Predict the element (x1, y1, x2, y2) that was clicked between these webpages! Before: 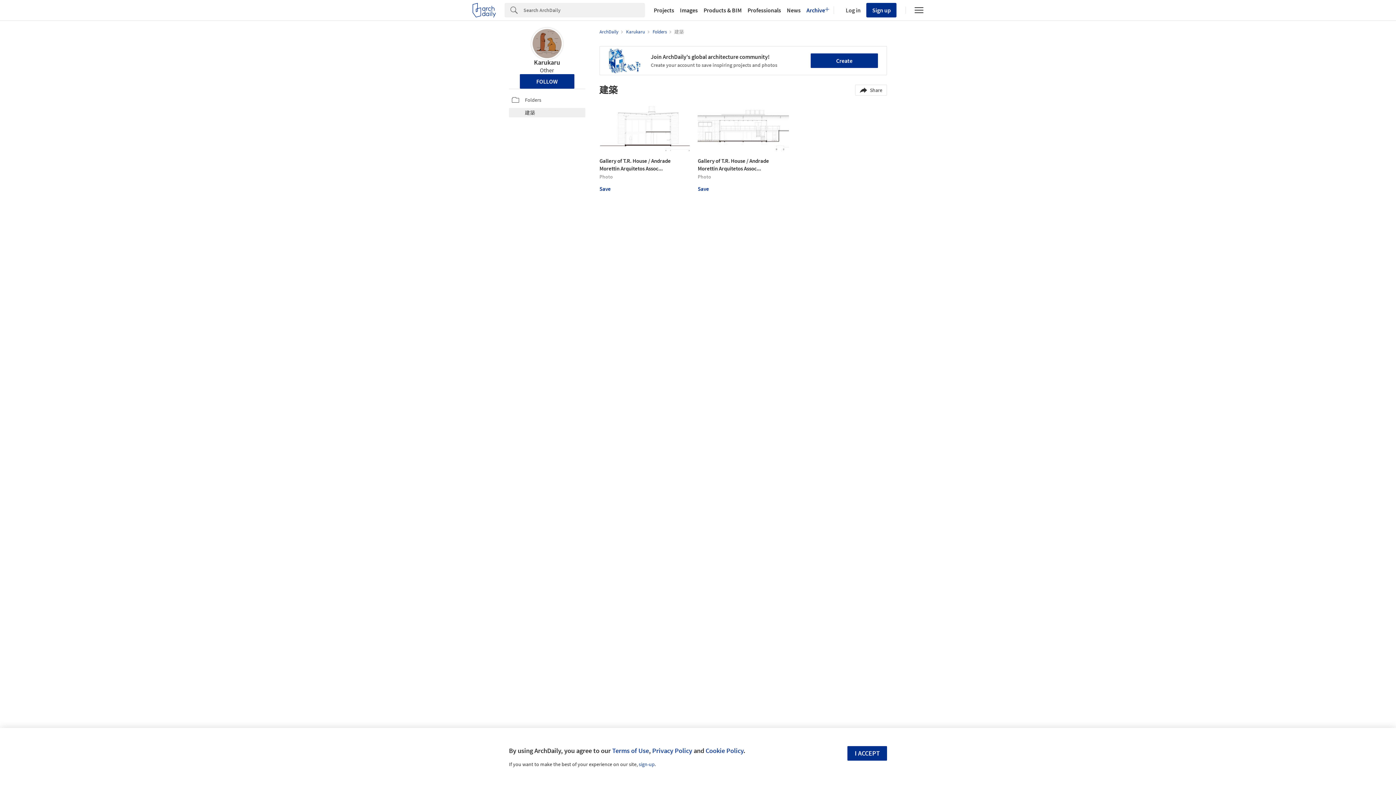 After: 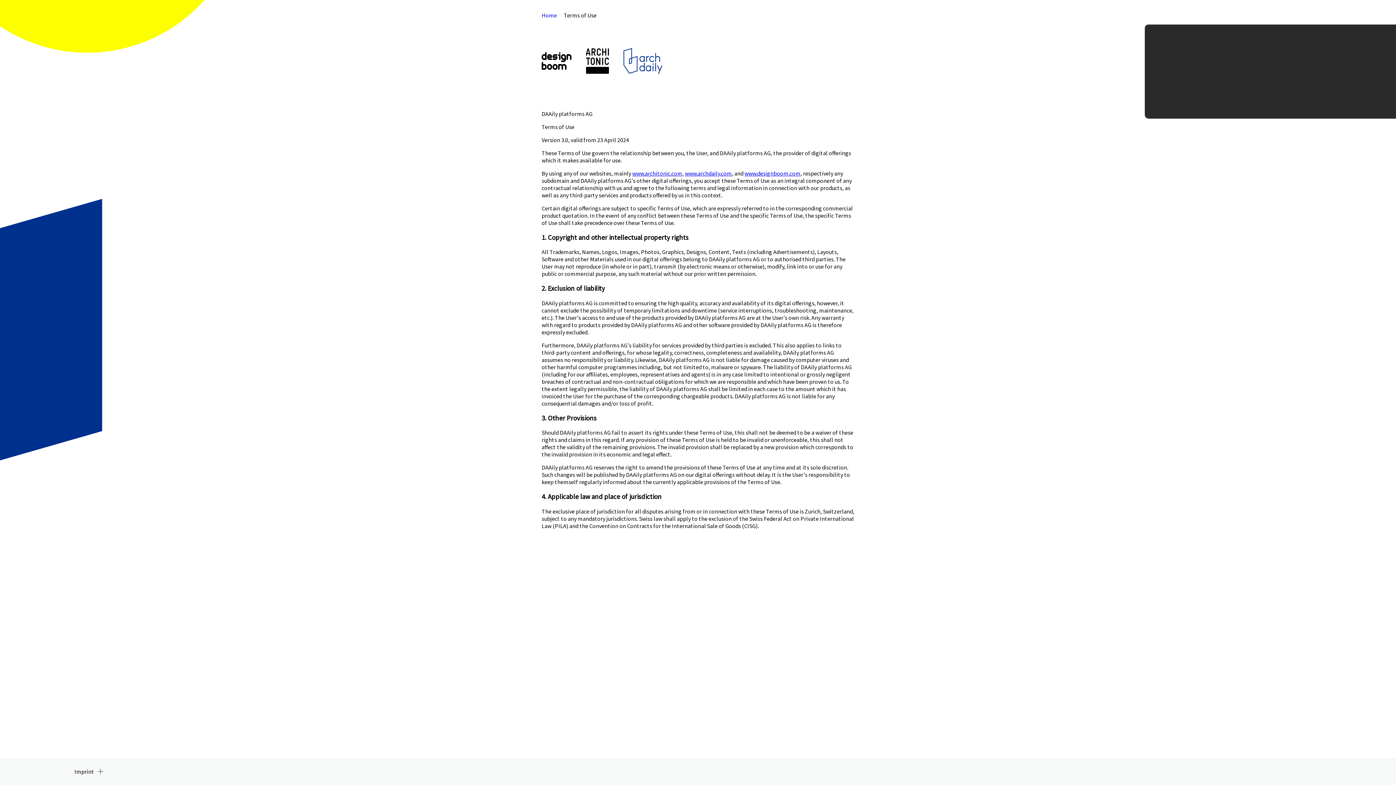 Action: label: Terms of Use bbox: (612, 746, 649, 755)